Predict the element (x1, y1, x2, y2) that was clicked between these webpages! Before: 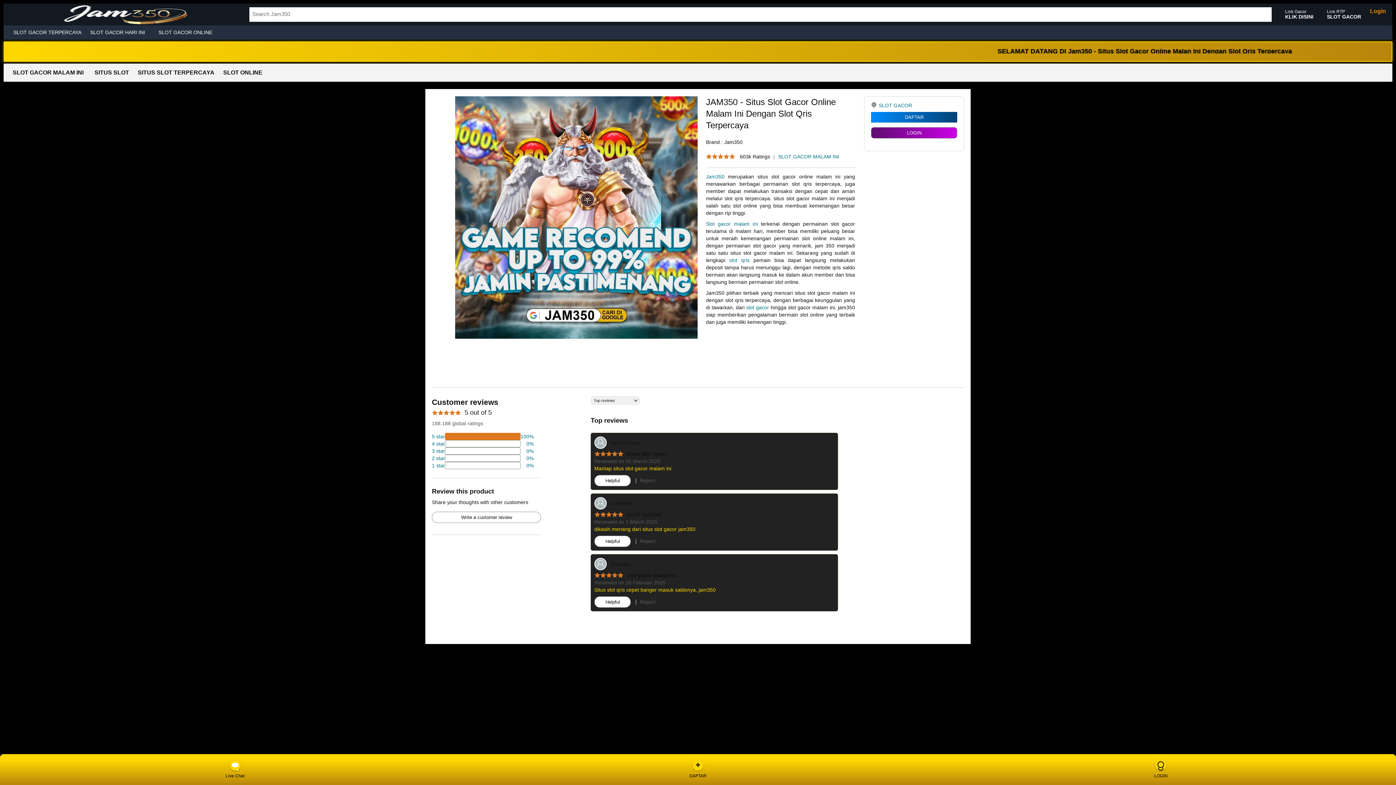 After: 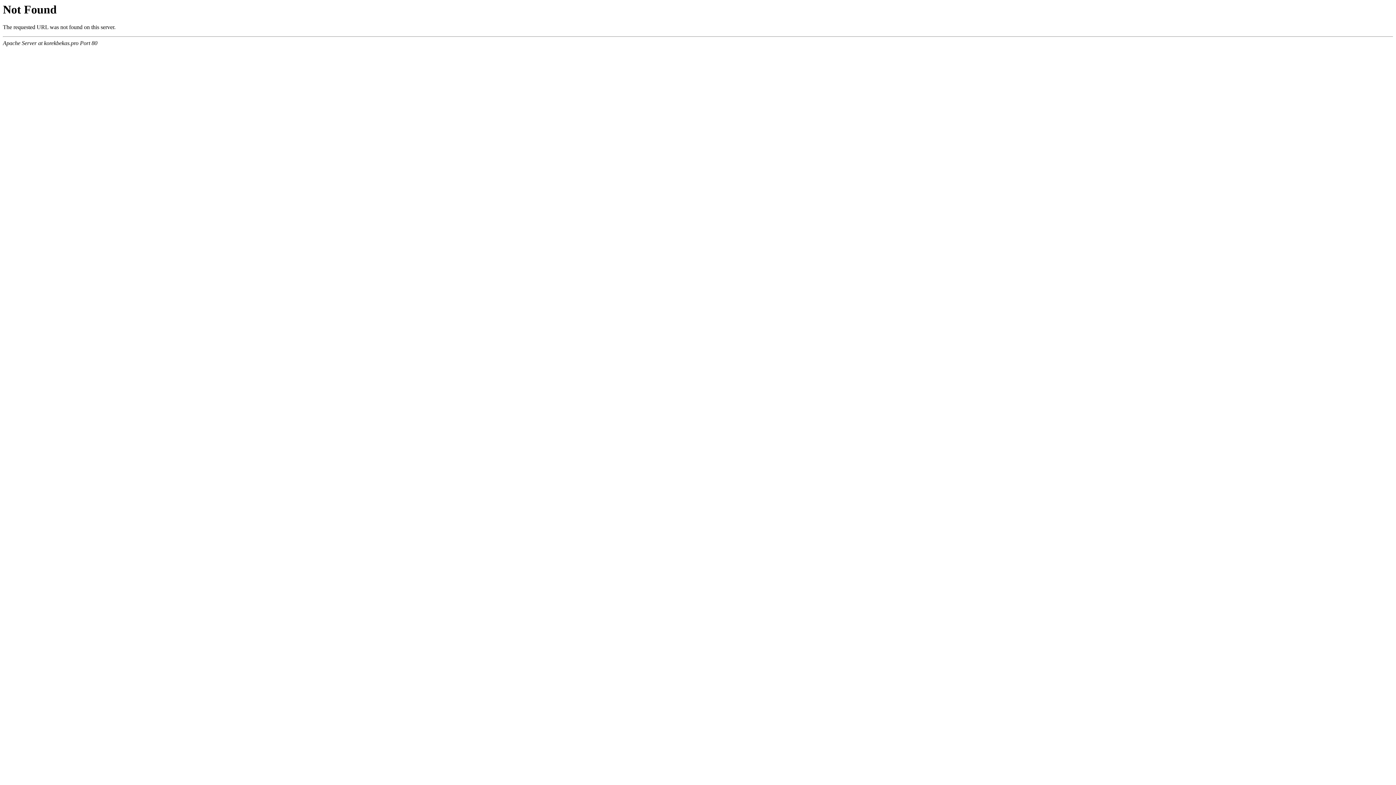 Action: bbox: (1366, 5, 1387, 23) label: 0 items in shopping basket